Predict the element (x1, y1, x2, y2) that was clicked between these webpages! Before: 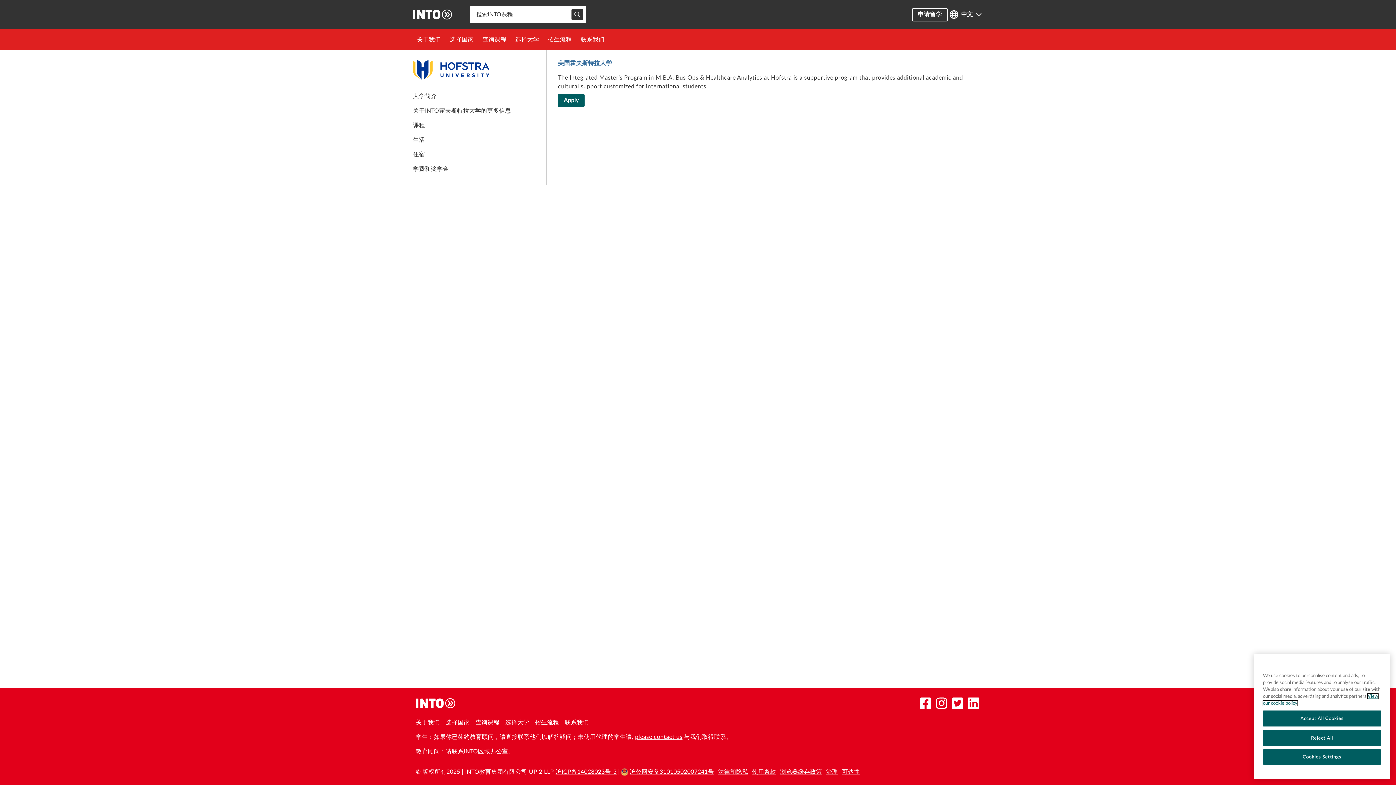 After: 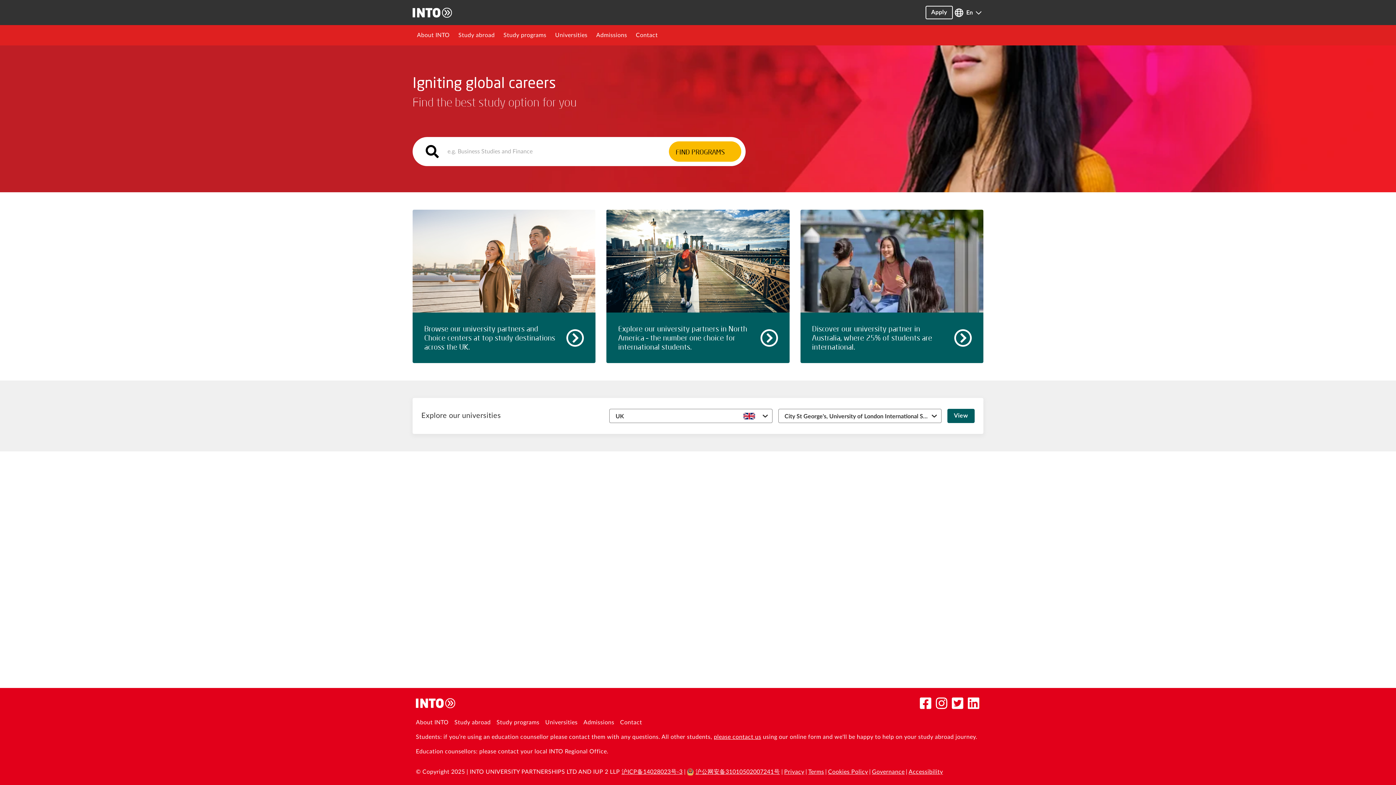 Action: bbox: (416, 698, 456, 708)